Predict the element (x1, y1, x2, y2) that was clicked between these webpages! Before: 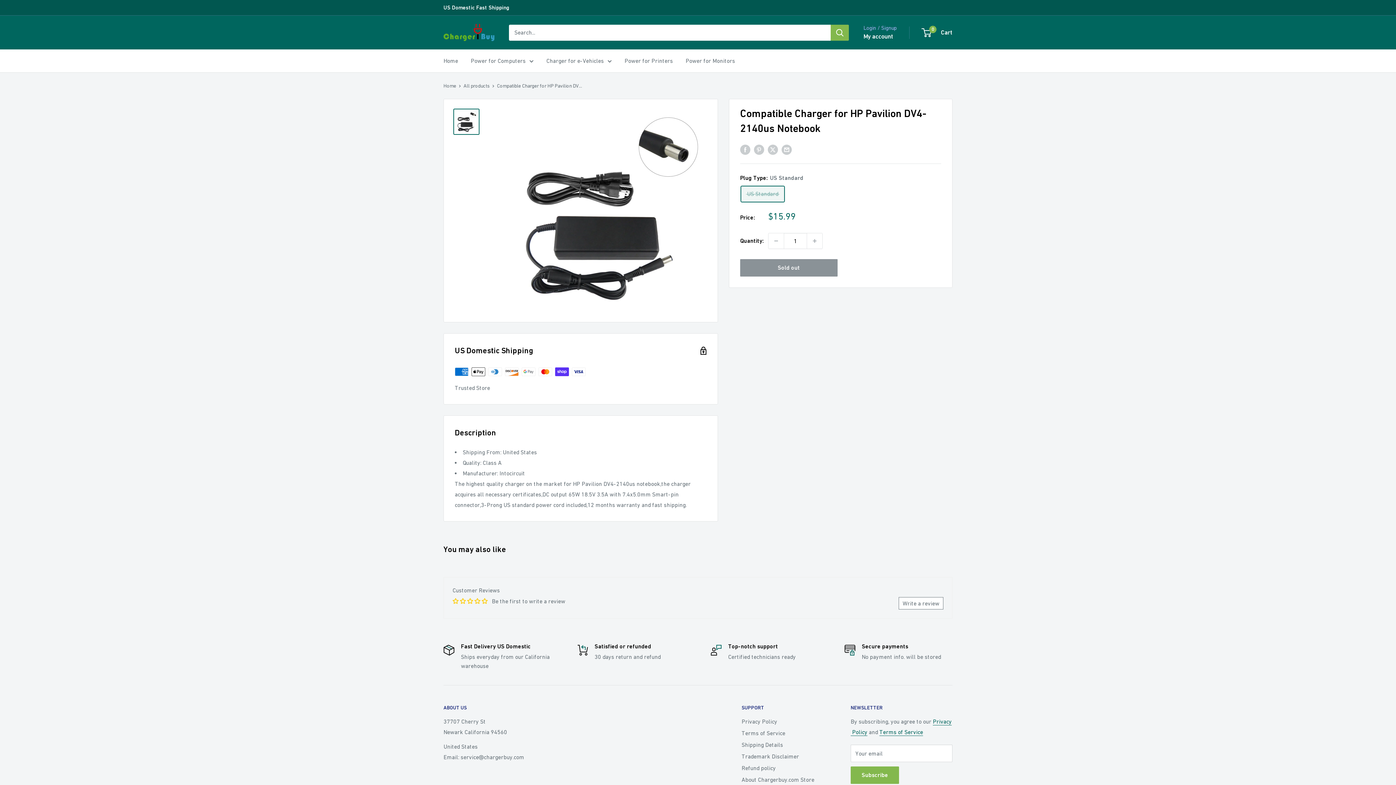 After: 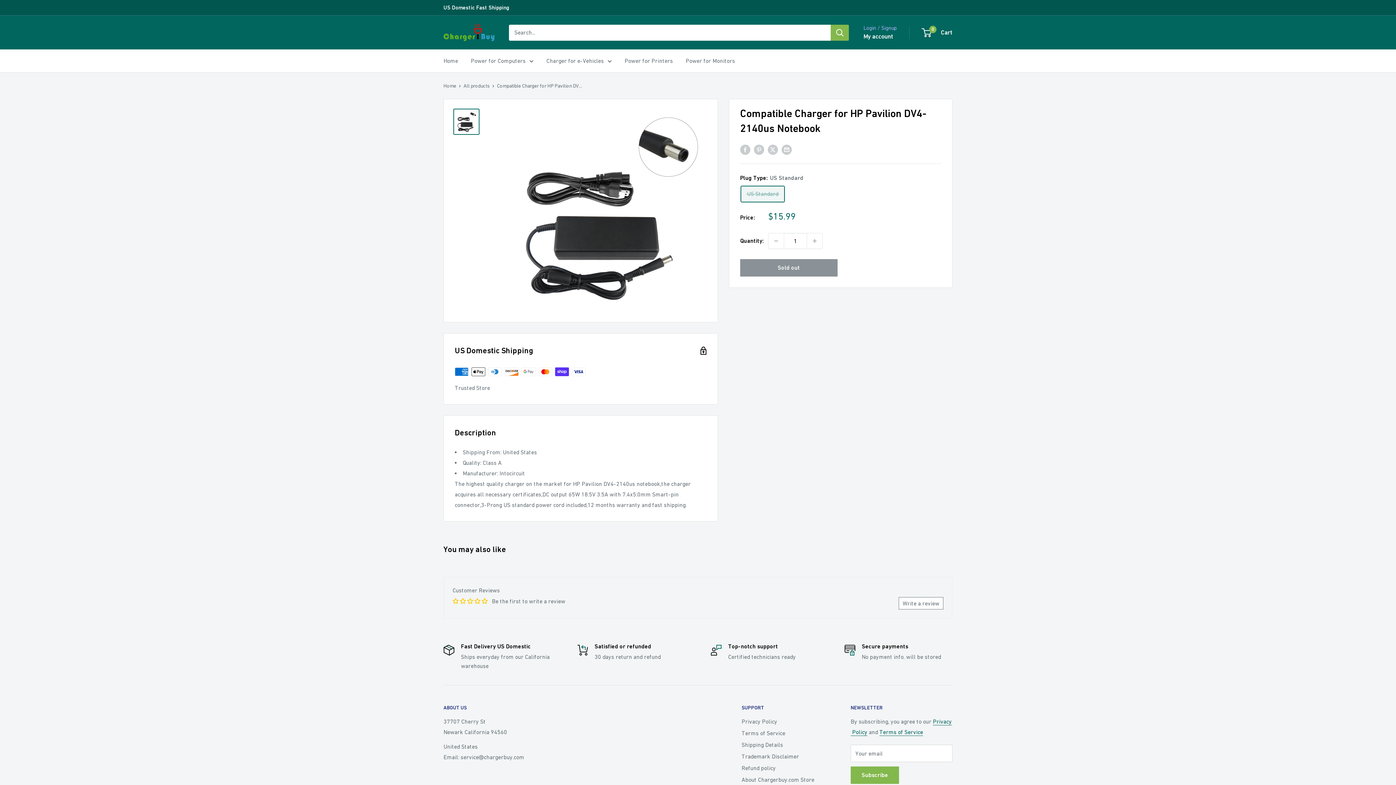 Action: bbox: (453, 108, 479, 134)